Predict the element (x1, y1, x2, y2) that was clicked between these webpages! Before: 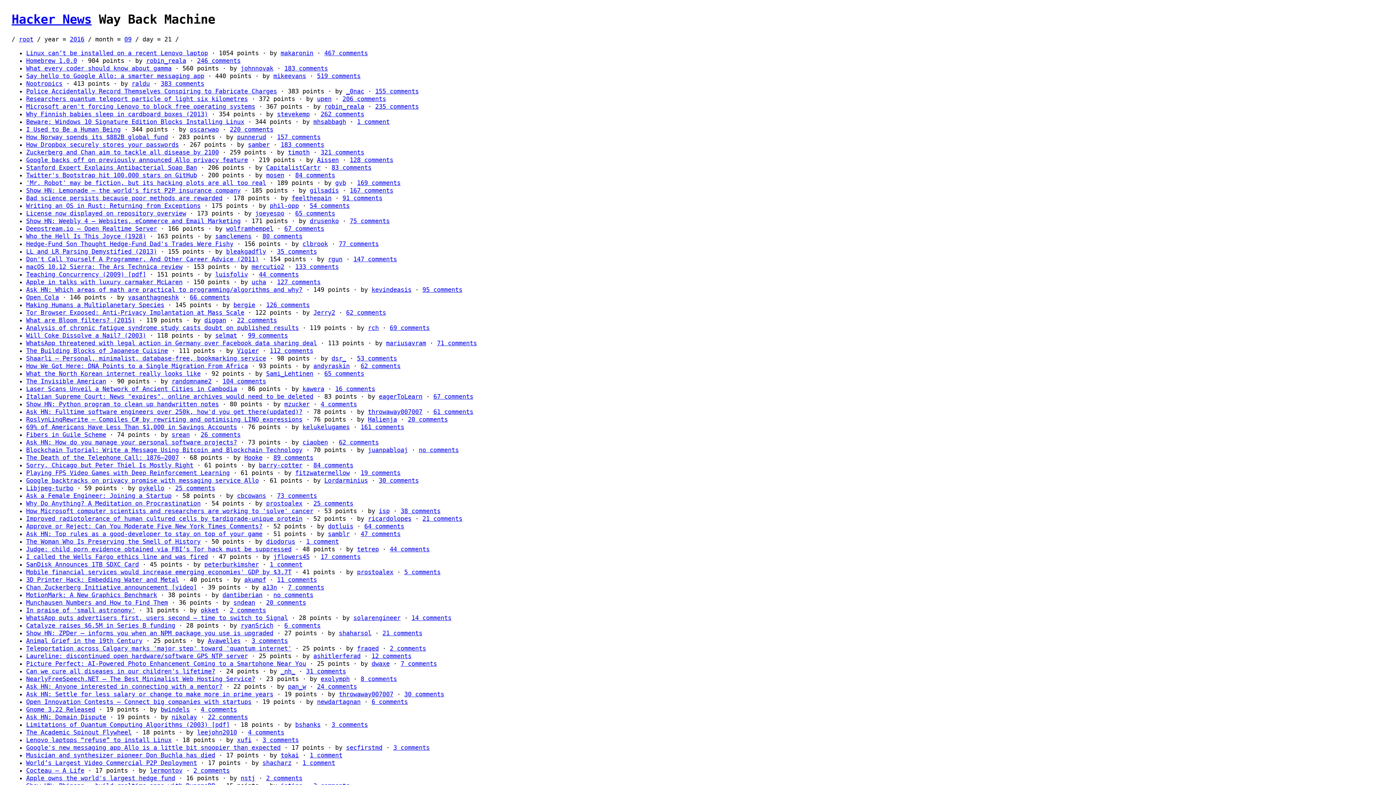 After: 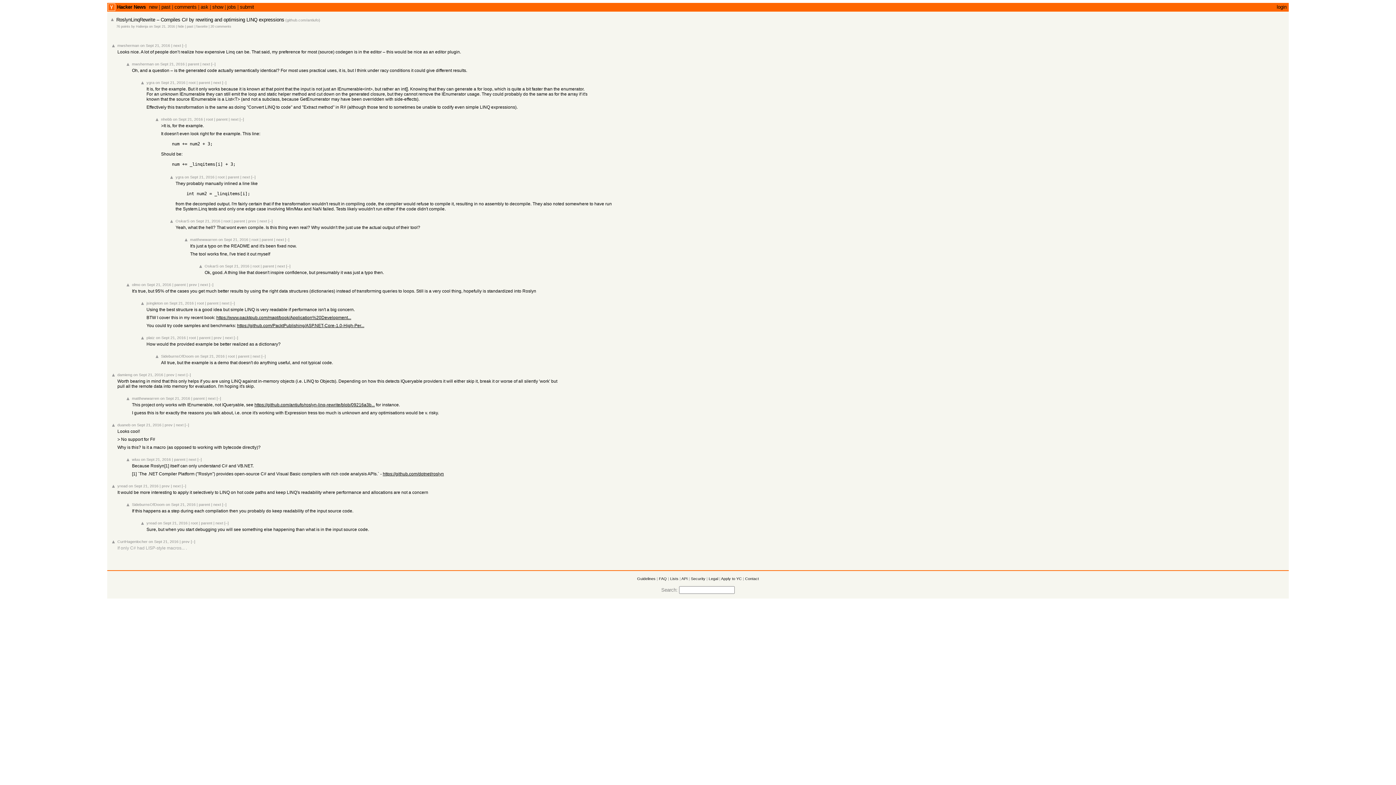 Action: label: 20 comments bbox: (408, 415, 448, 423)